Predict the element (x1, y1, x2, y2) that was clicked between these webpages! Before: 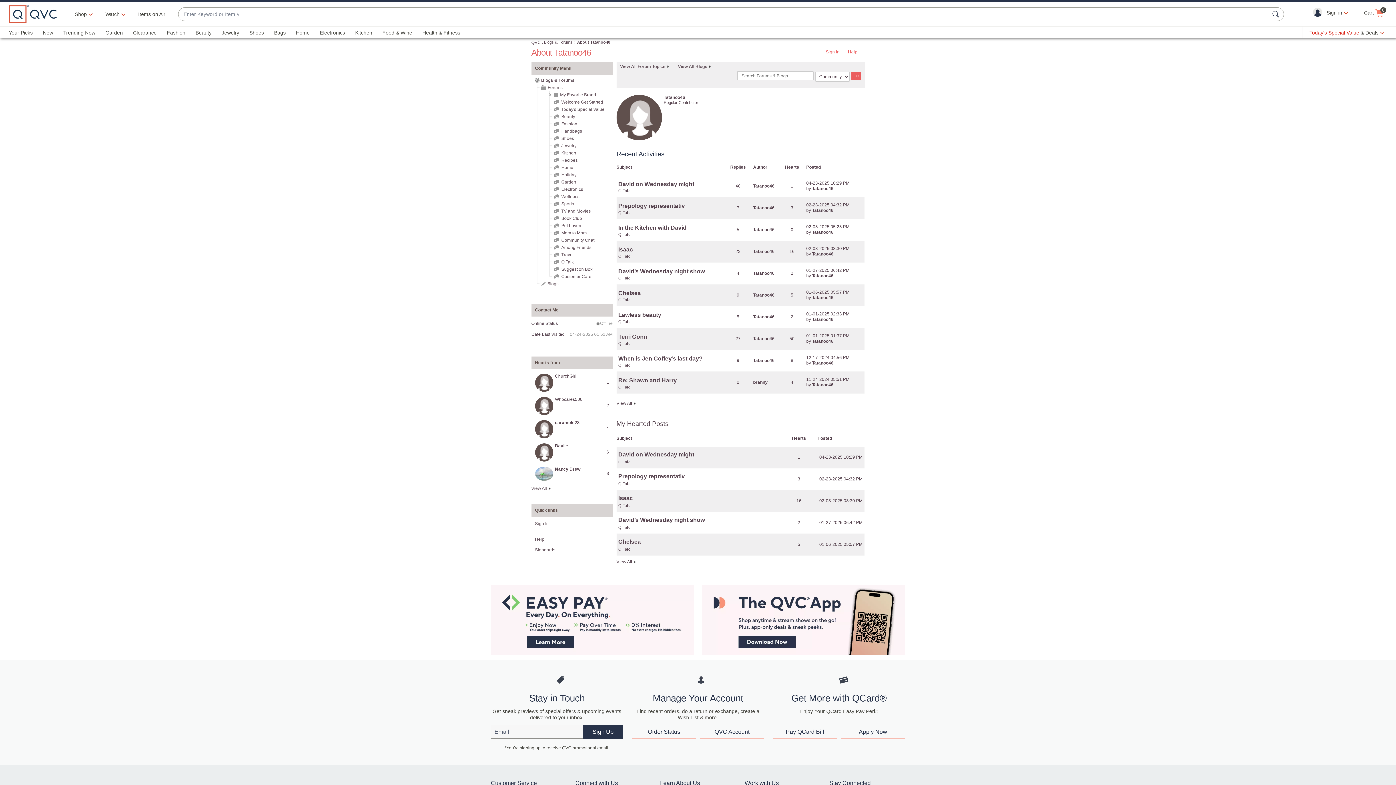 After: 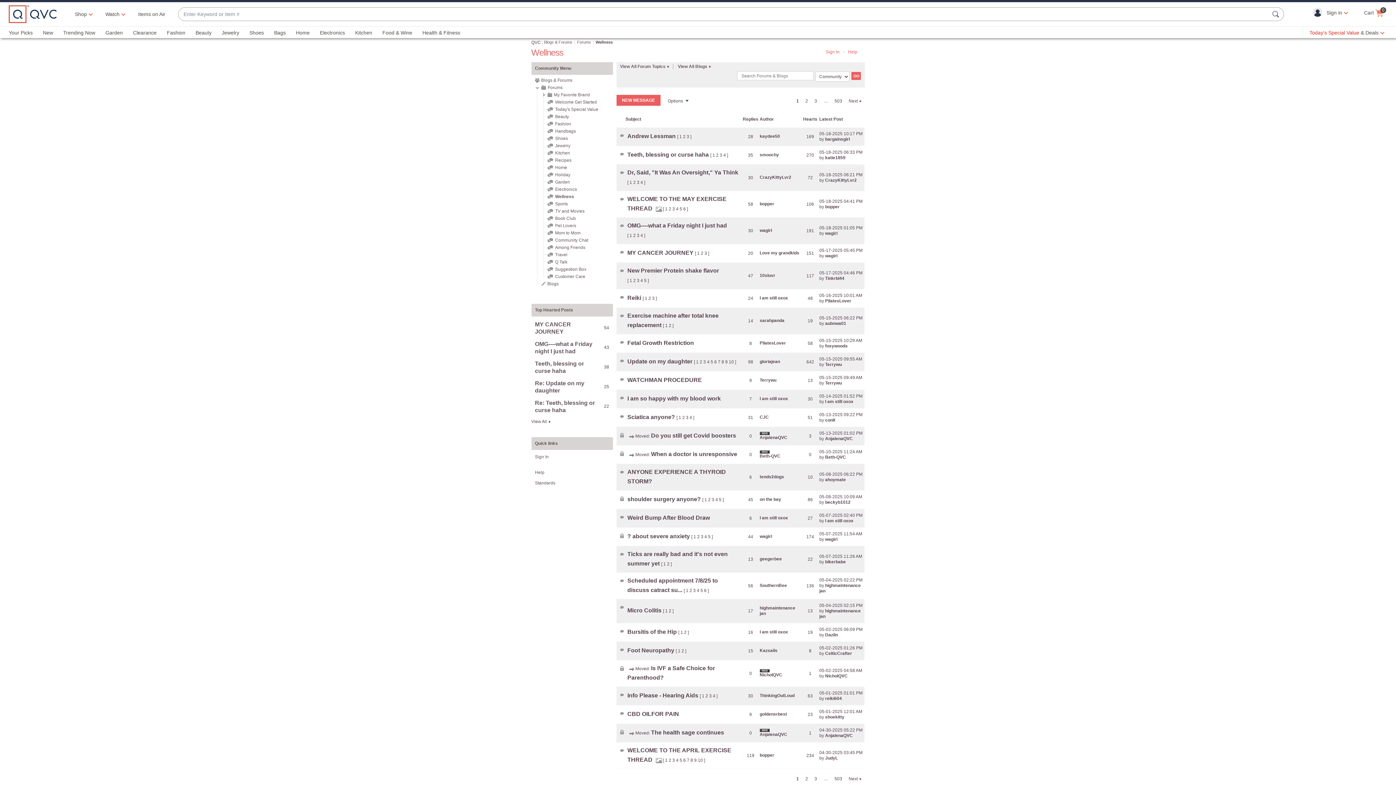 Action: bbox: (561, 194, 579, 199) label: Wellness